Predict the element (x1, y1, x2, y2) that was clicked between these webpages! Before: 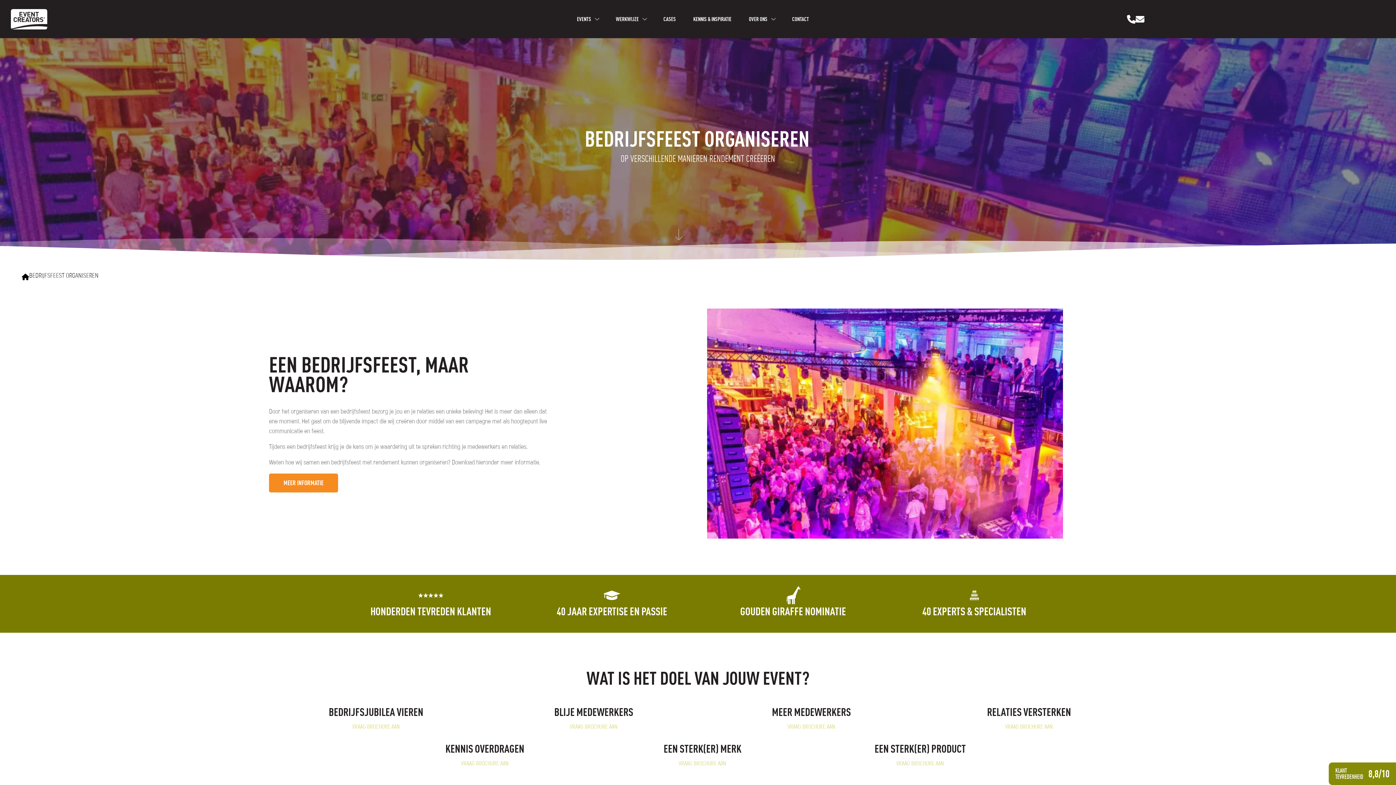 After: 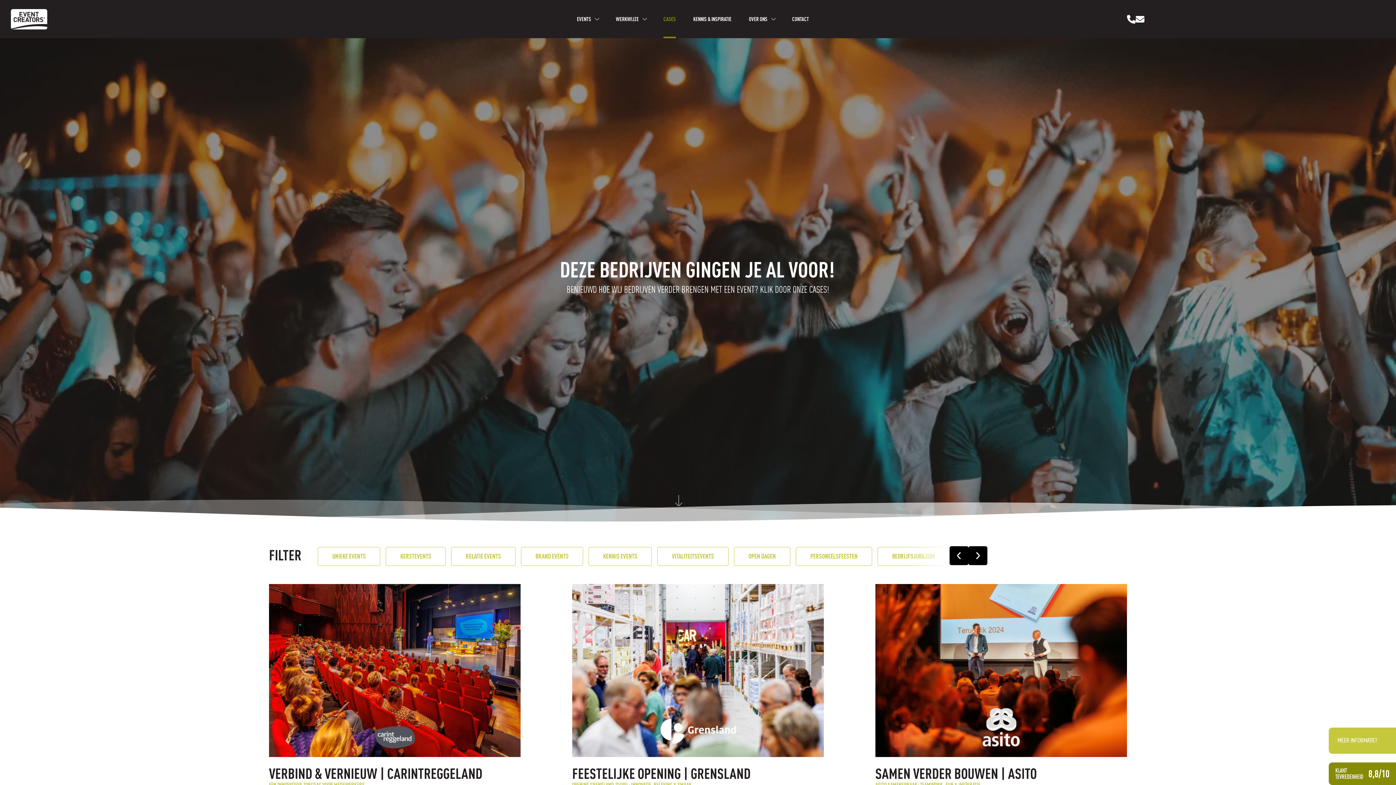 Action: bbox: (654, 0, 684, 38) label: CASES